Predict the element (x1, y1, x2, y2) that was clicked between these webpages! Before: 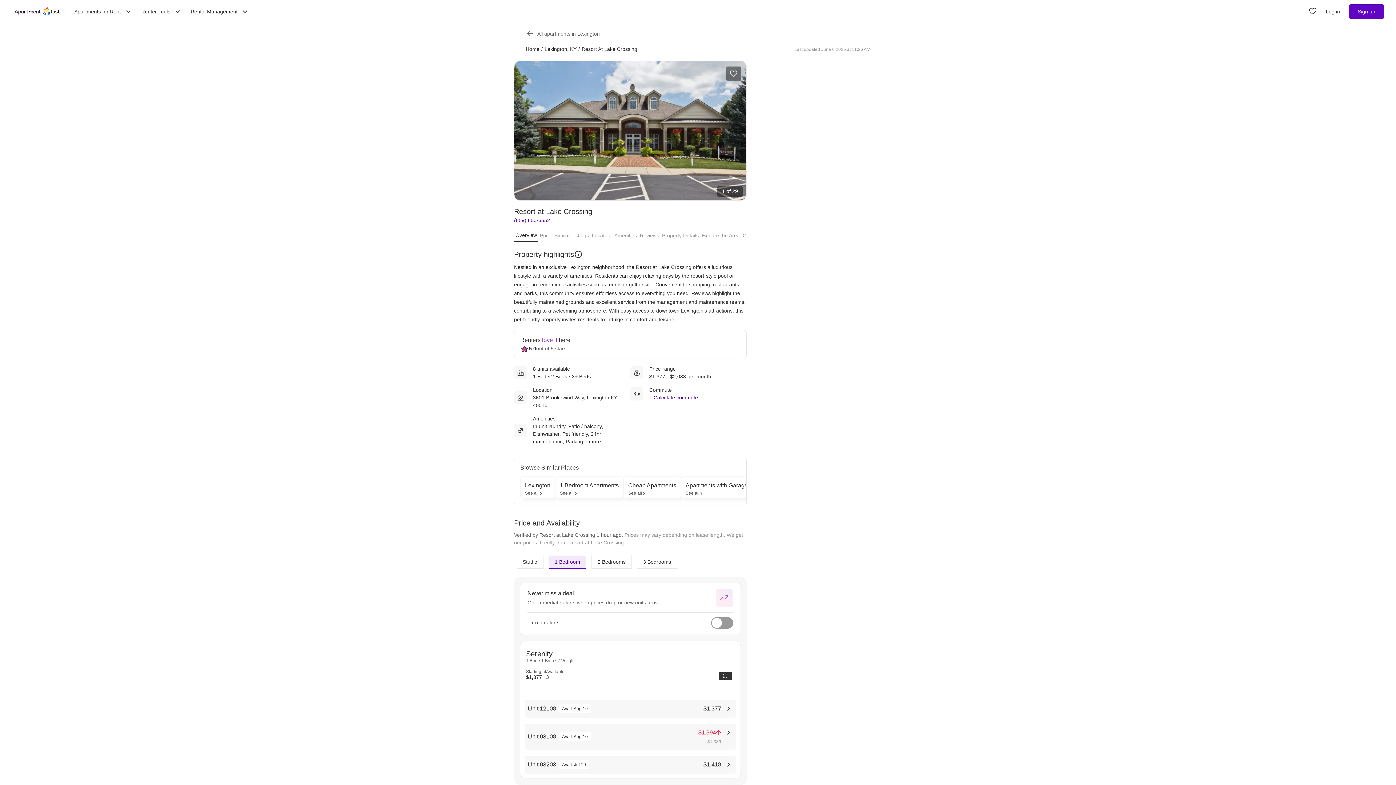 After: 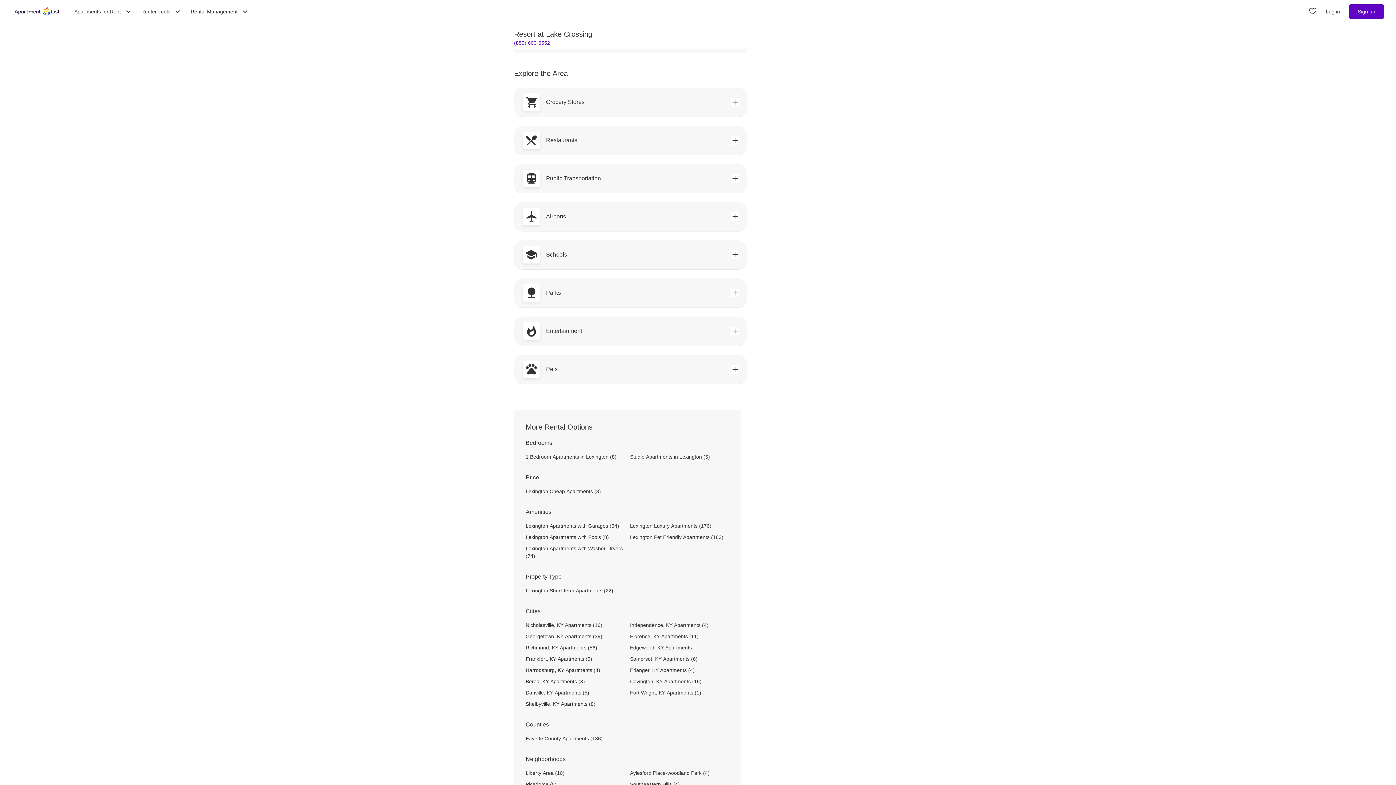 Action: bbox: (700, 230, 741, 241) label: Explore the Area